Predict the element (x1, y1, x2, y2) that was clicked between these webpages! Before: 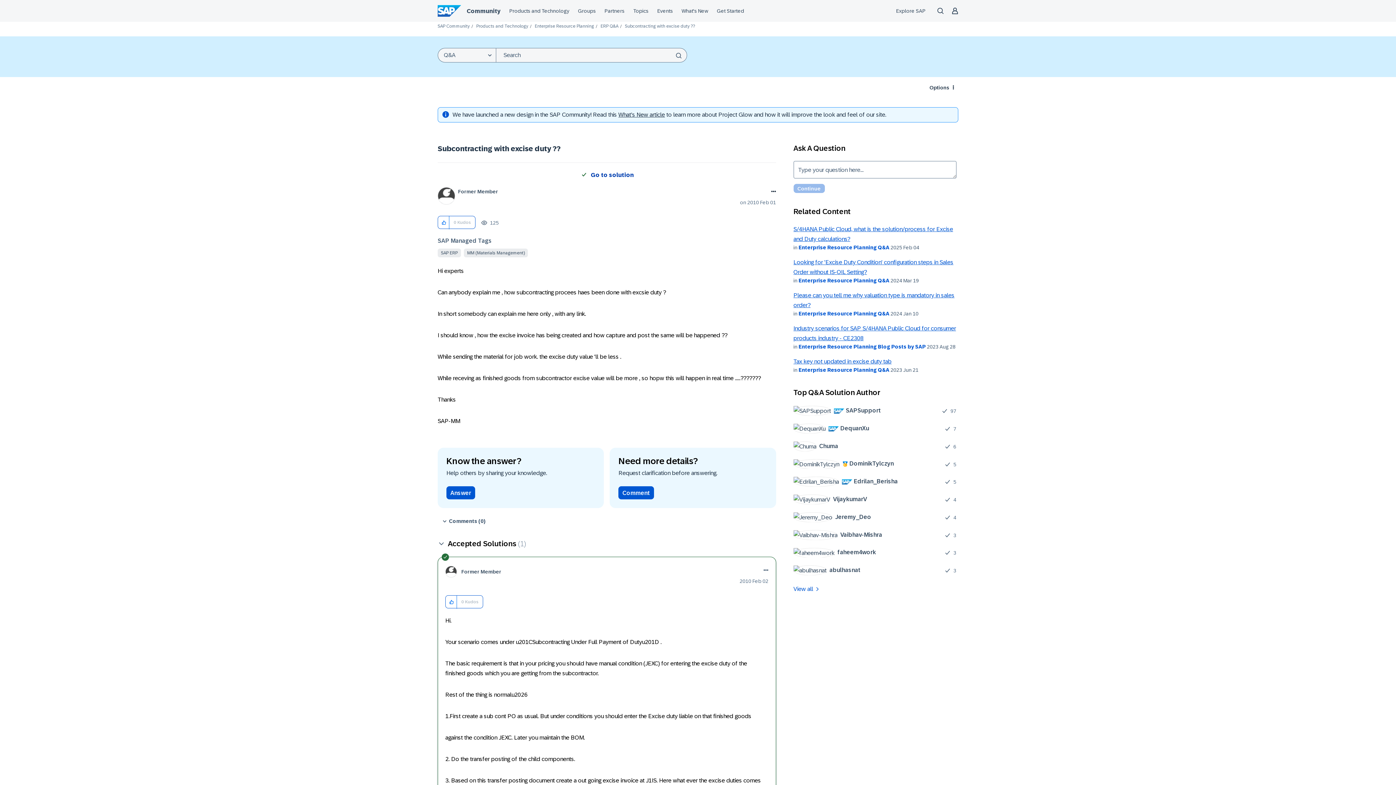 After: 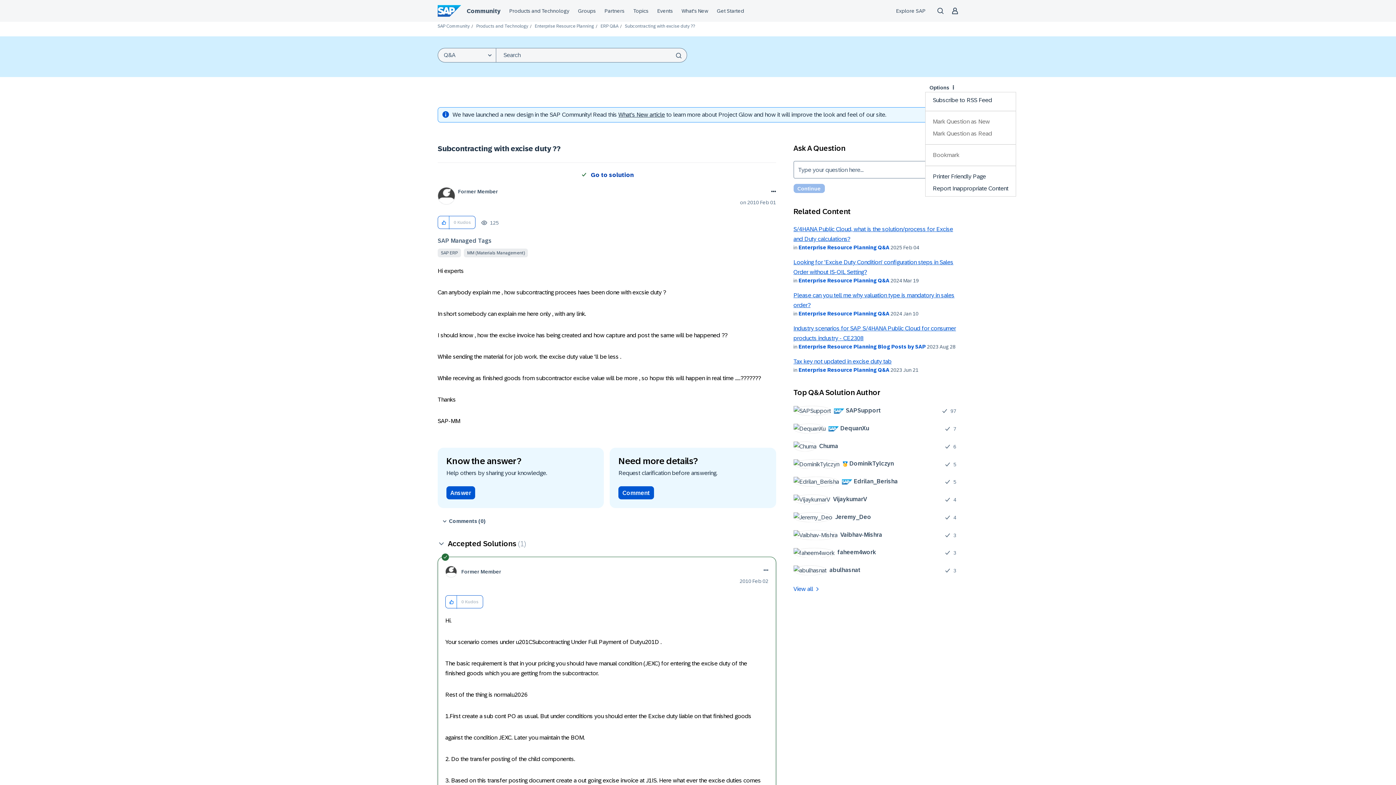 Action: label: Options bbox: (925, 82, 958, 92)